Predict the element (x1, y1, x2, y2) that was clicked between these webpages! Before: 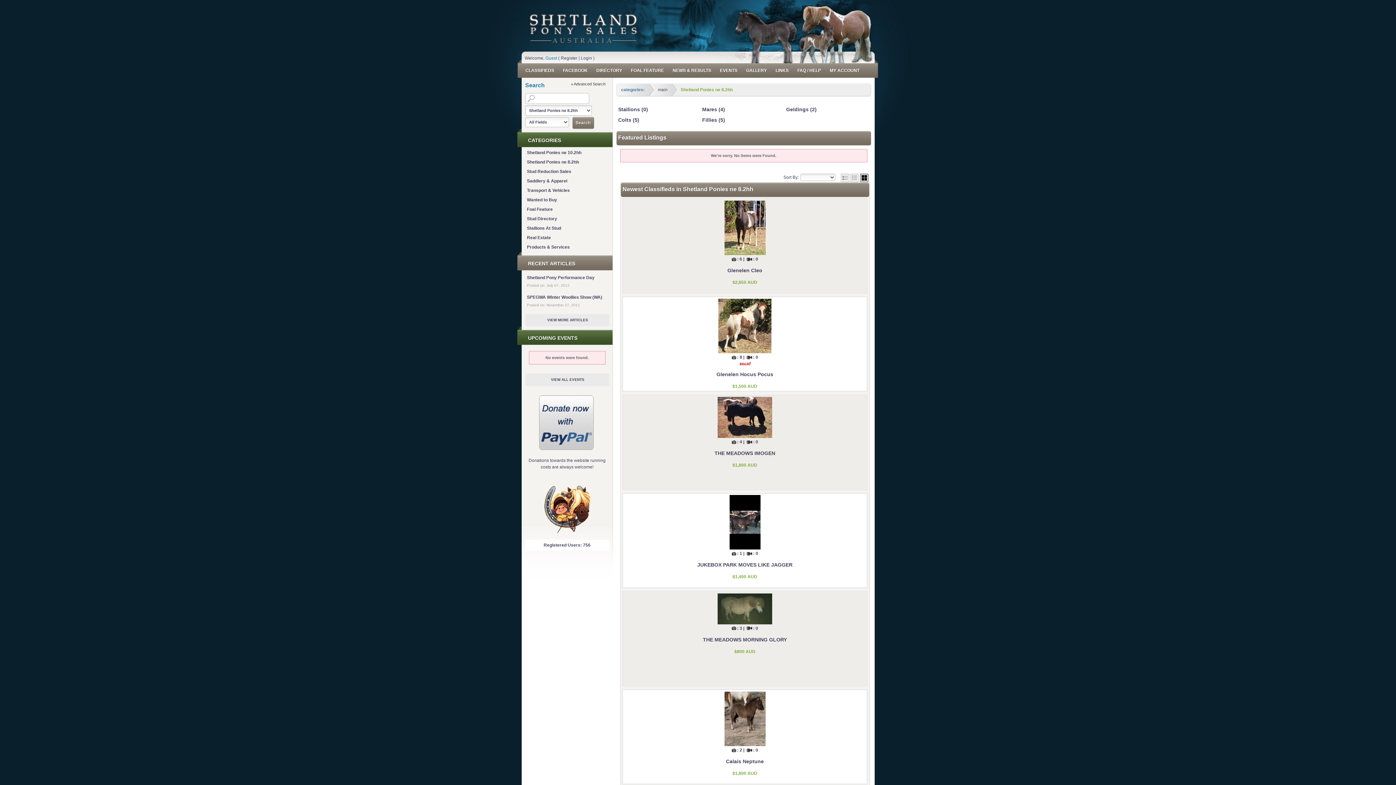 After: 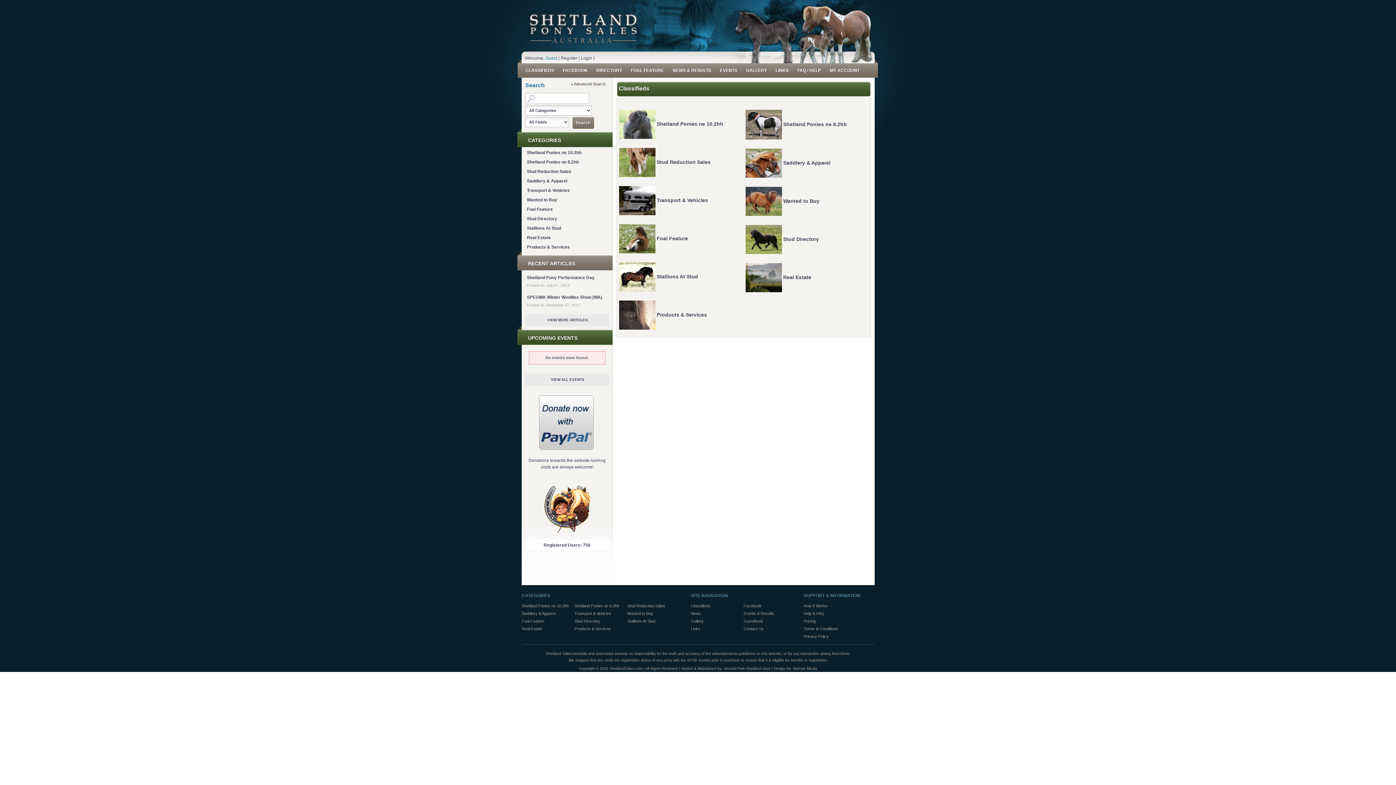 Action: bbox: (521, 63, 558, 77) label: CLASSIFIEDS